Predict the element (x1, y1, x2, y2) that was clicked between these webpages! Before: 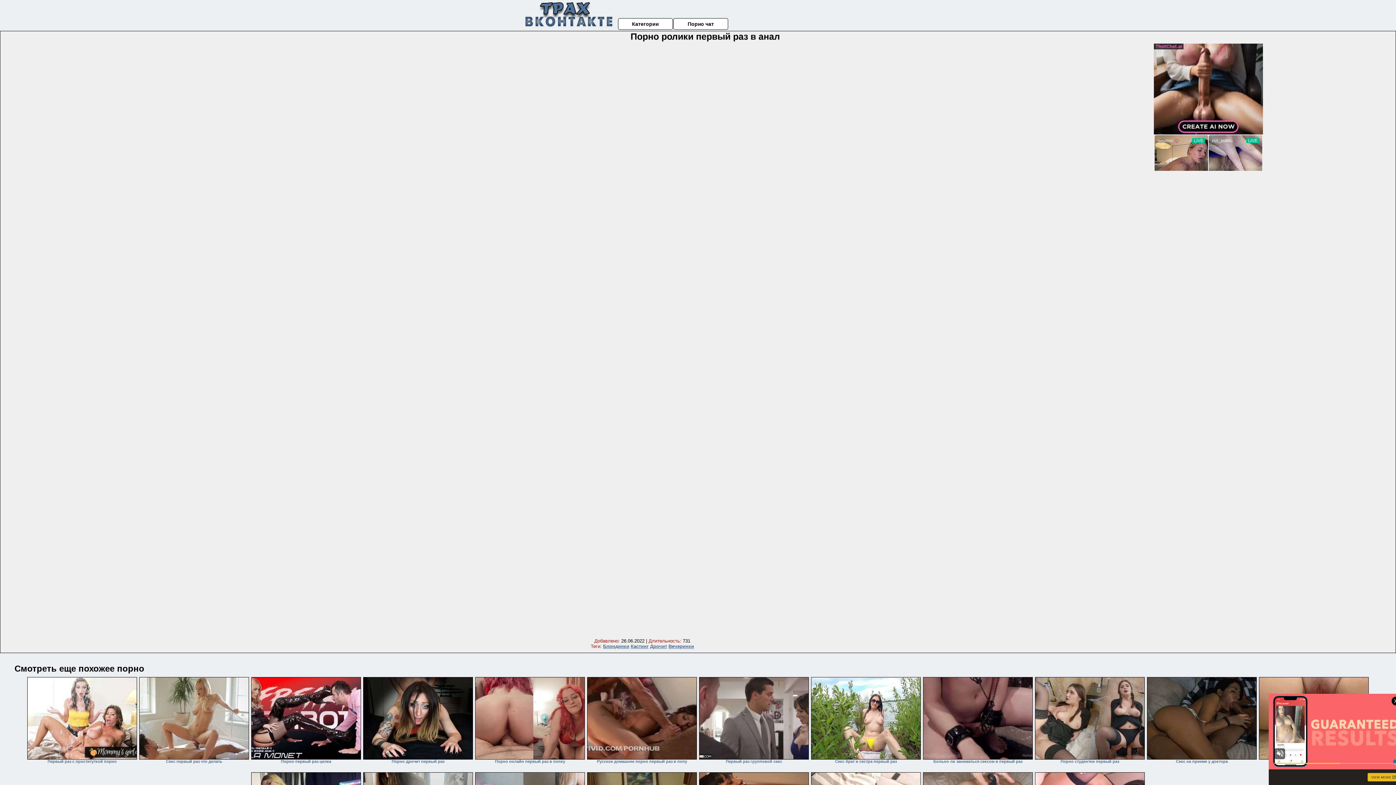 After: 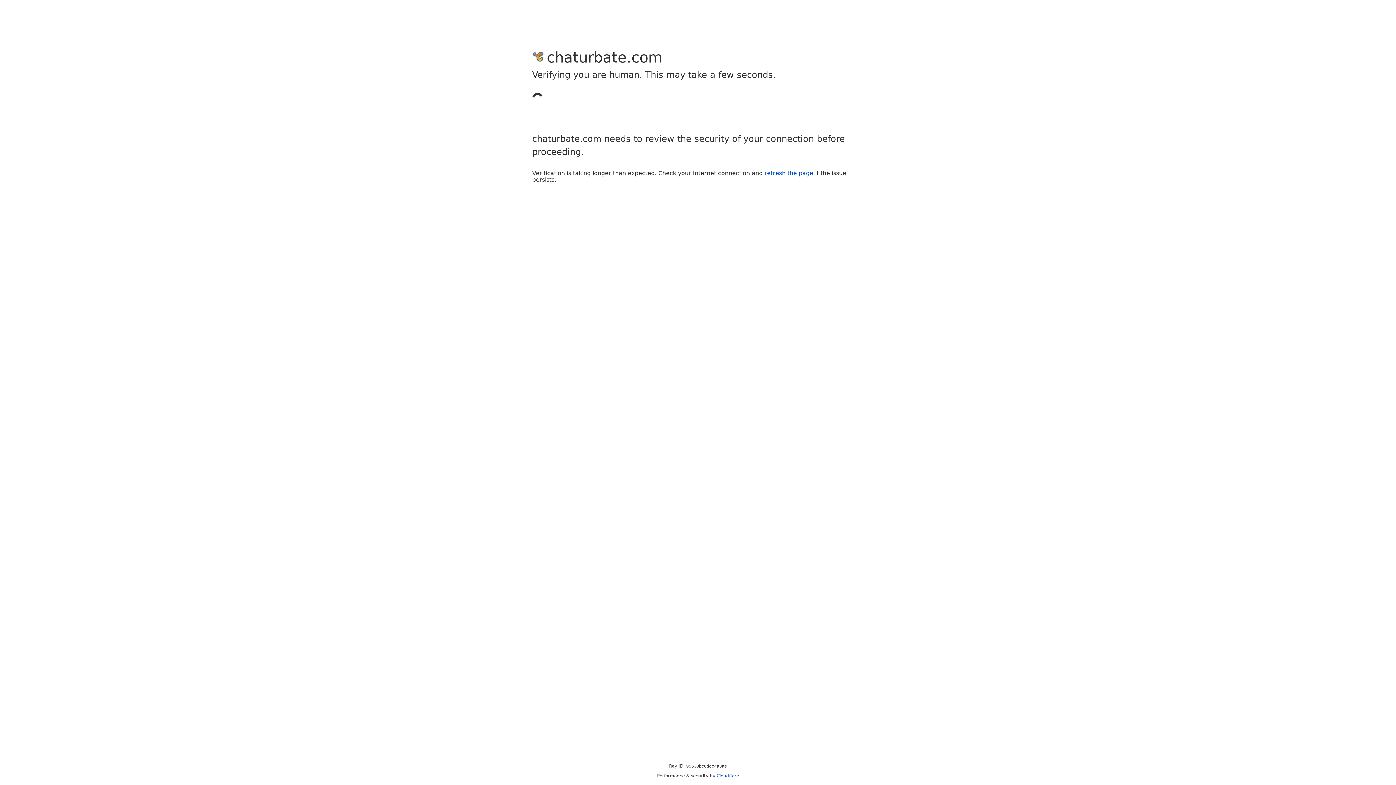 Action: bbox: (699, 677, 809, 760)